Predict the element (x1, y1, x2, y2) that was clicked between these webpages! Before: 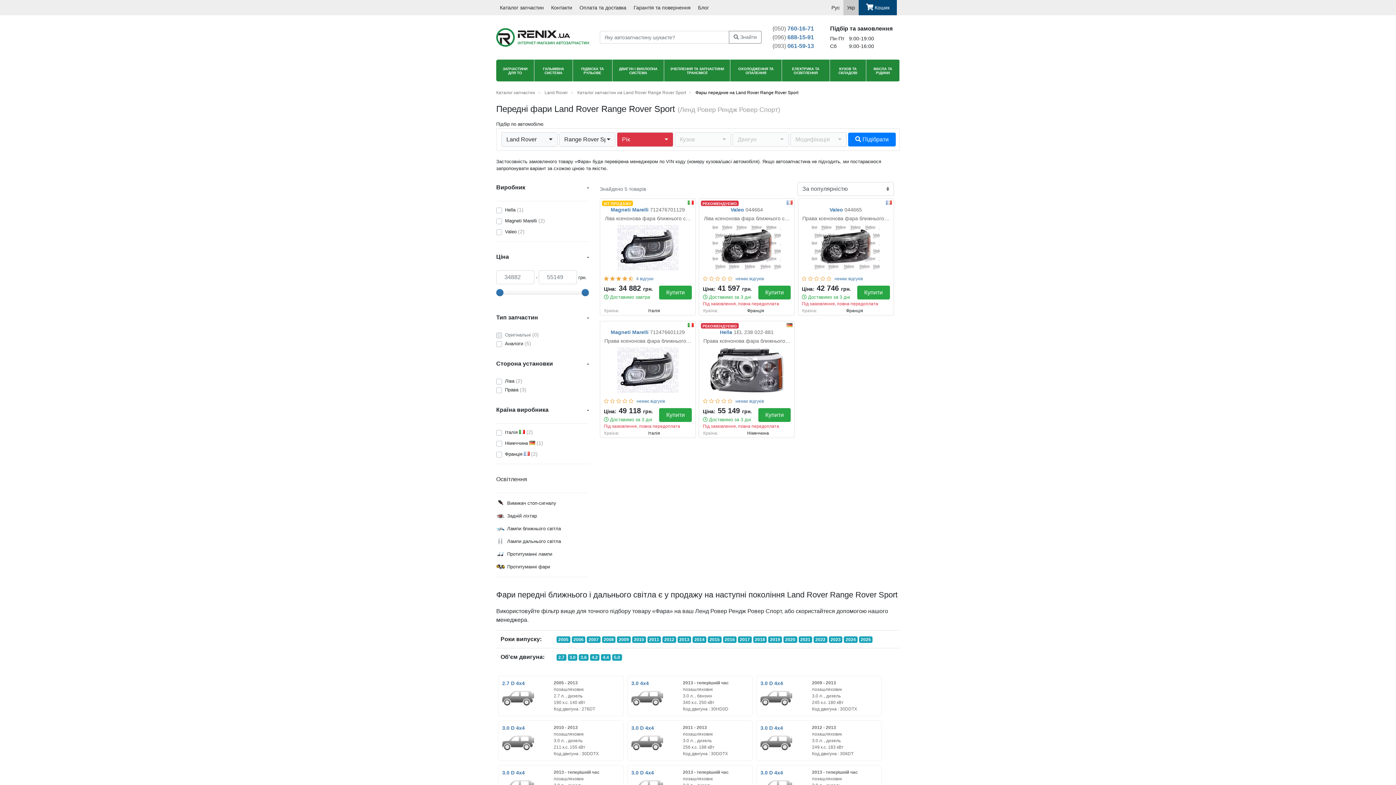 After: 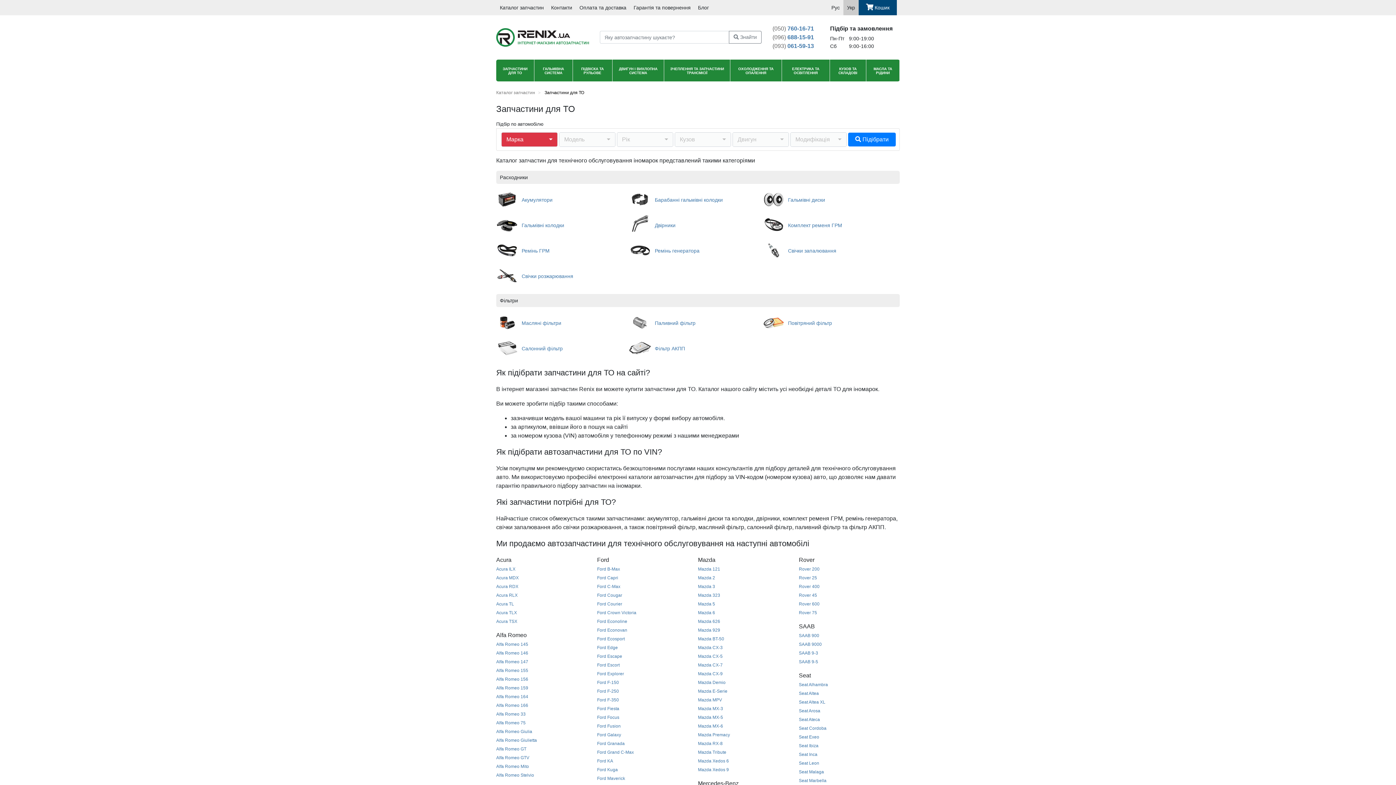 Action: bbox: (500, 66, 530, 74) label: ЗАПЧАСТИНИ ДЛЯ ТО